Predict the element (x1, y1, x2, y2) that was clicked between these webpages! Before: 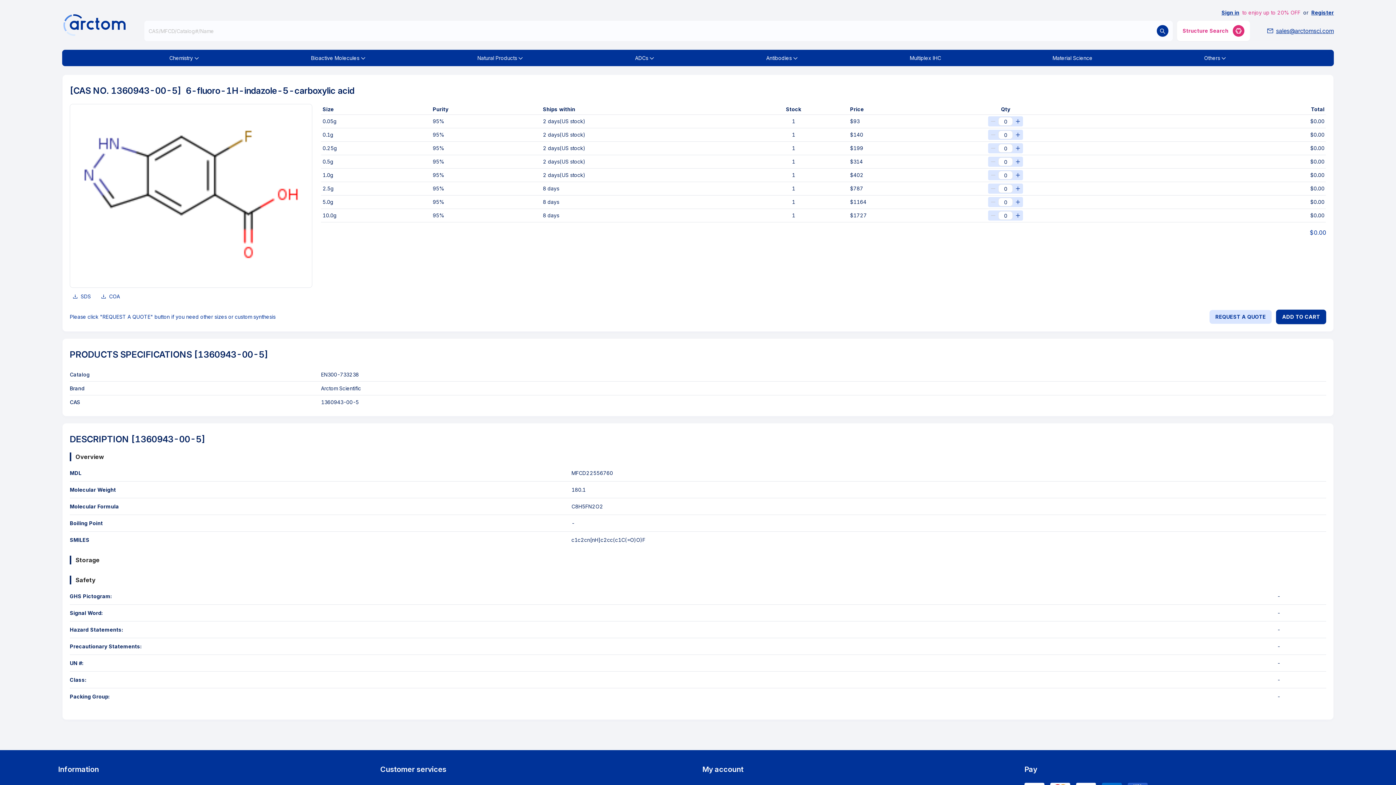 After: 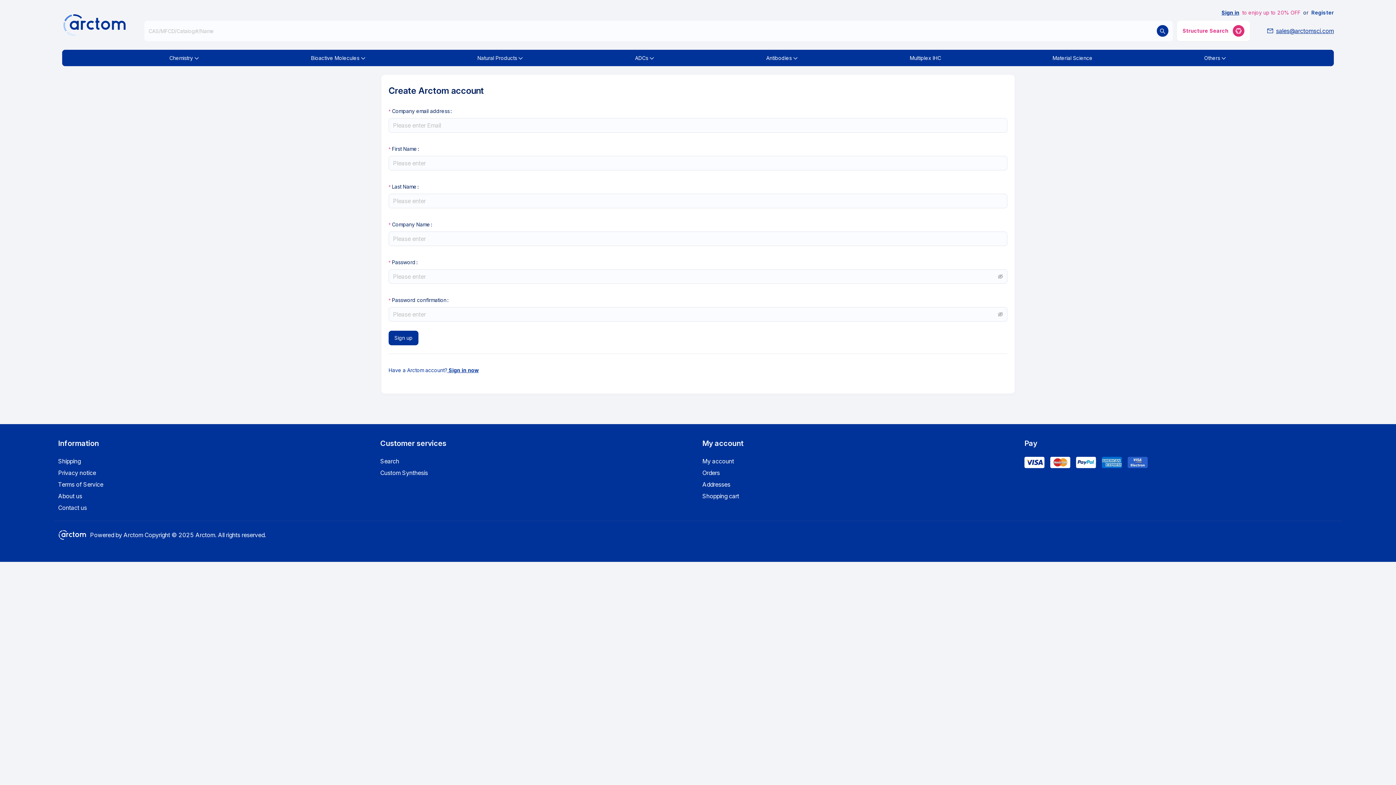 Action: bbox: (1311, 8, 1334, 16) label: Register